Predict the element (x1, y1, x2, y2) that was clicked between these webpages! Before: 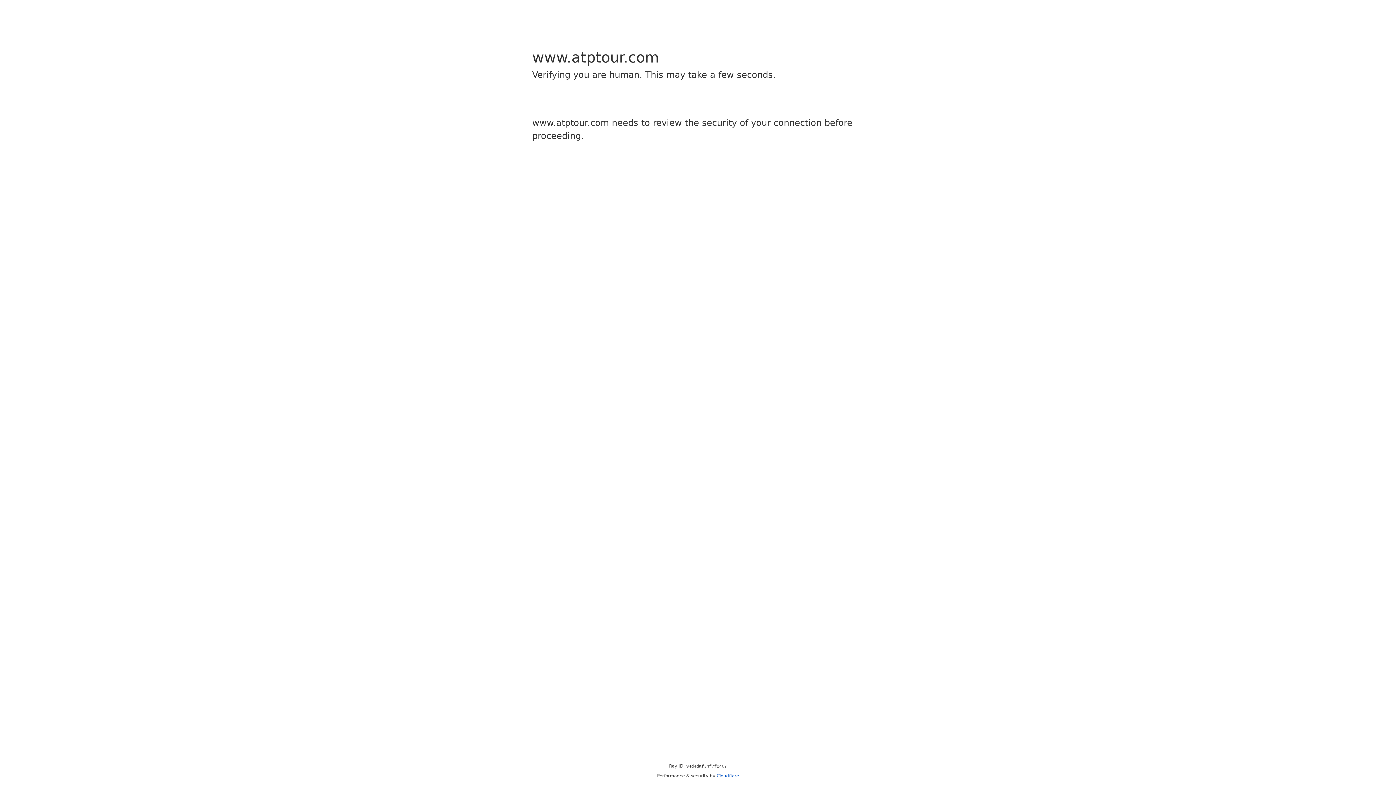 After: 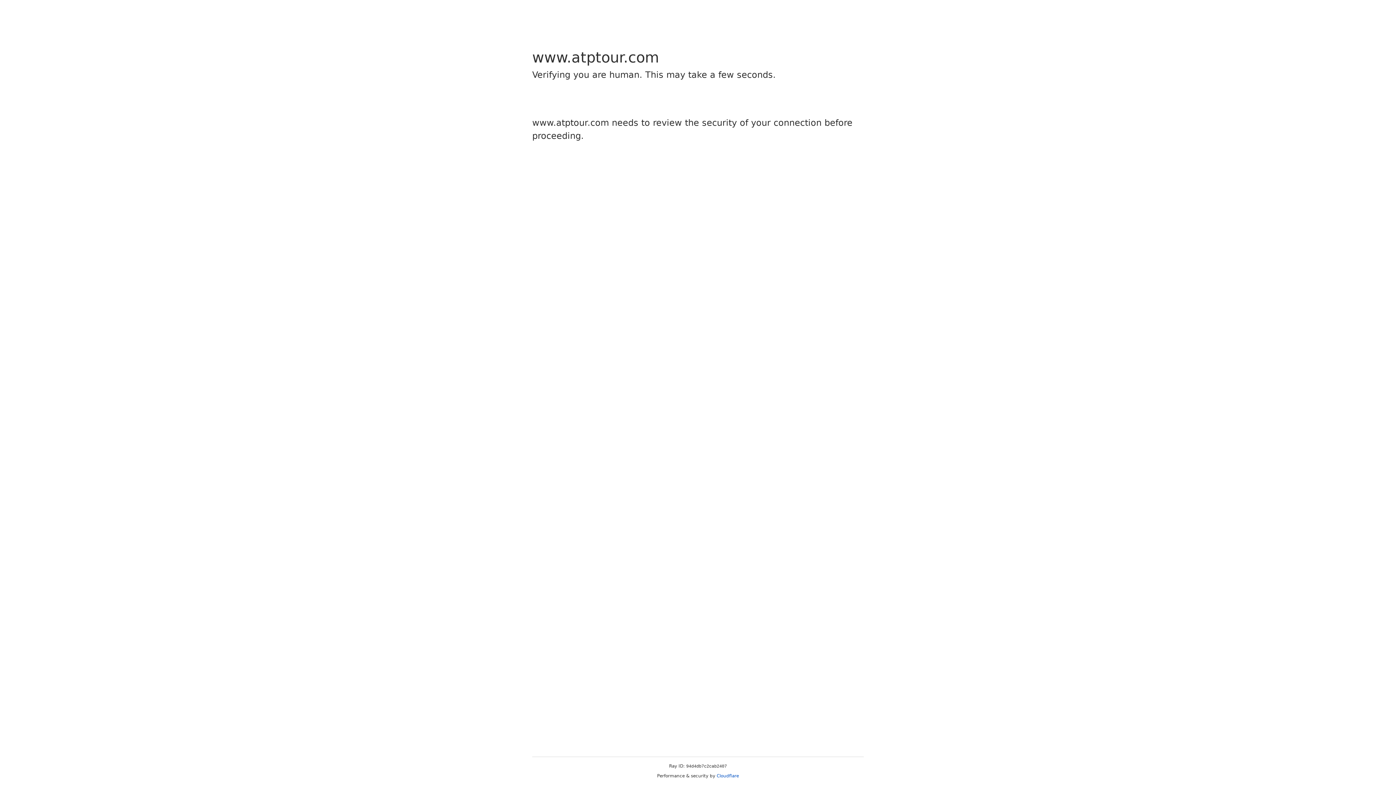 Action: label: Cloudflare bbox: (716, 773, 739, 778)